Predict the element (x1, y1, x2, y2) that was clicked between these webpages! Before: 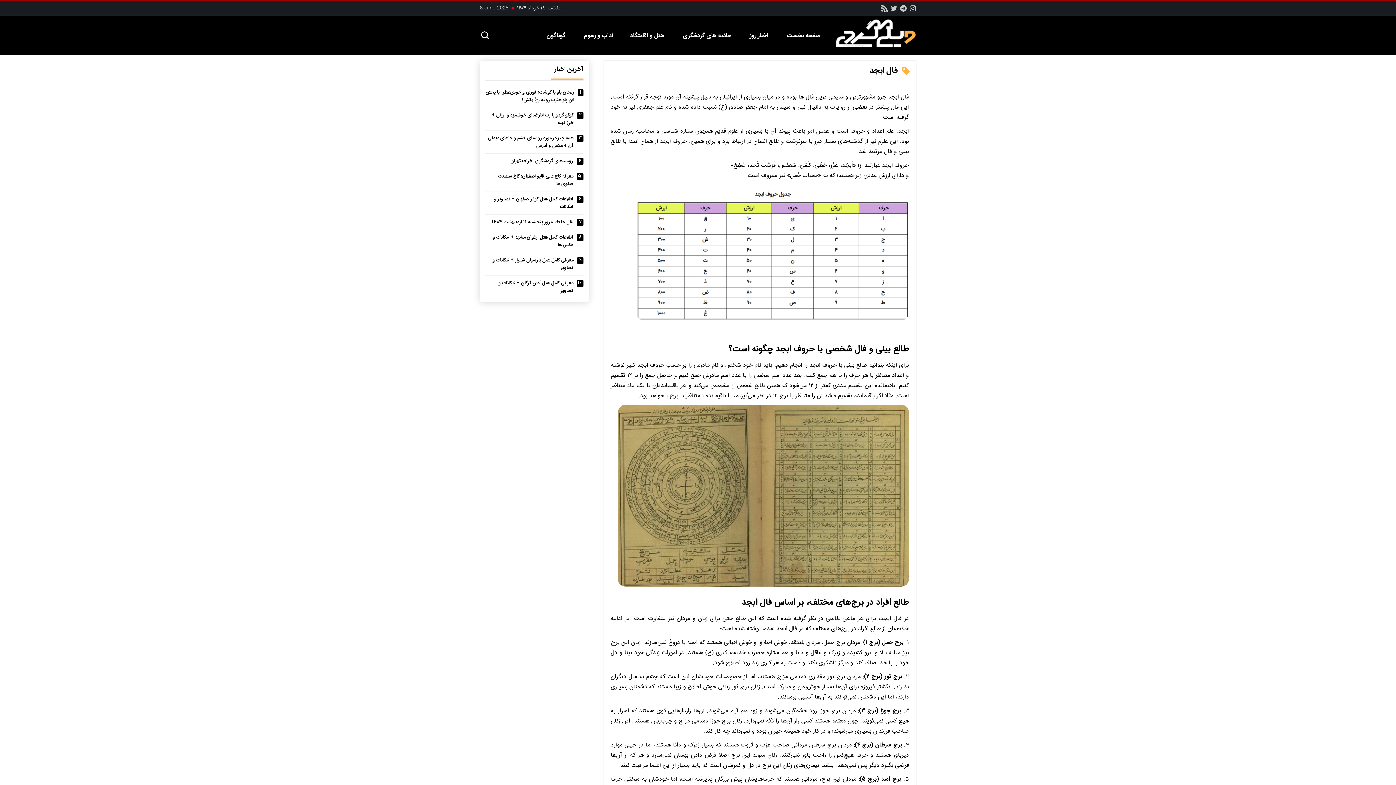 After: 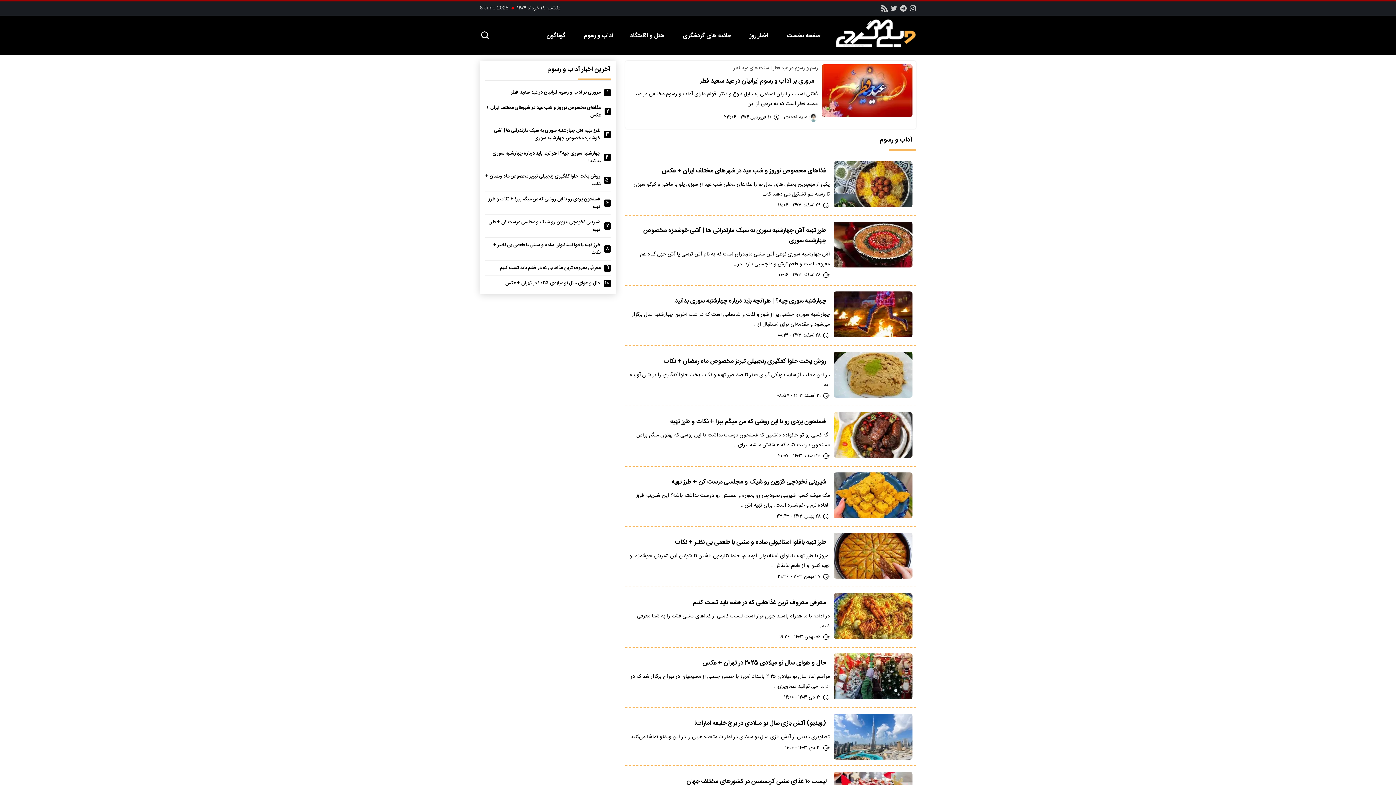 Action: bbox: (584, 30, 613, 40) label: آداب و رسوم